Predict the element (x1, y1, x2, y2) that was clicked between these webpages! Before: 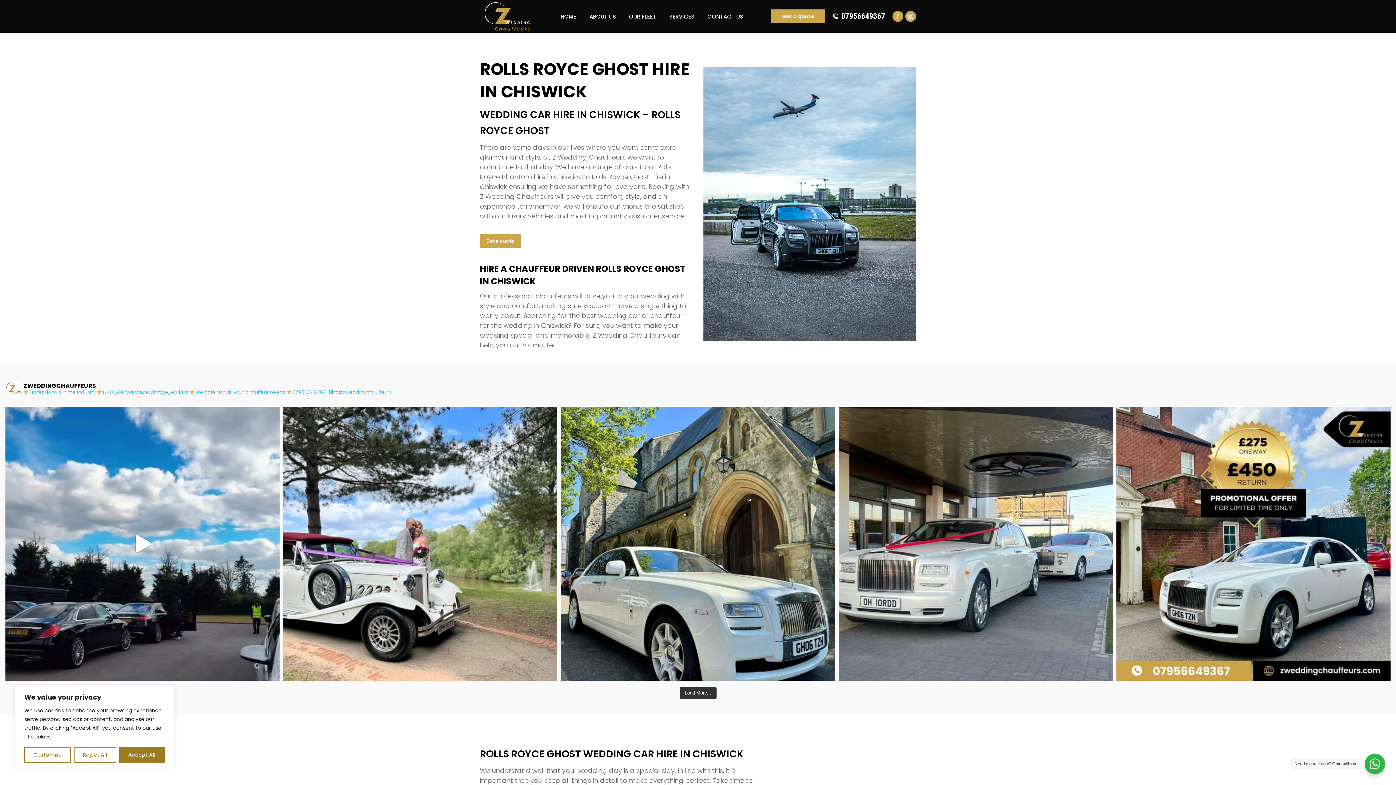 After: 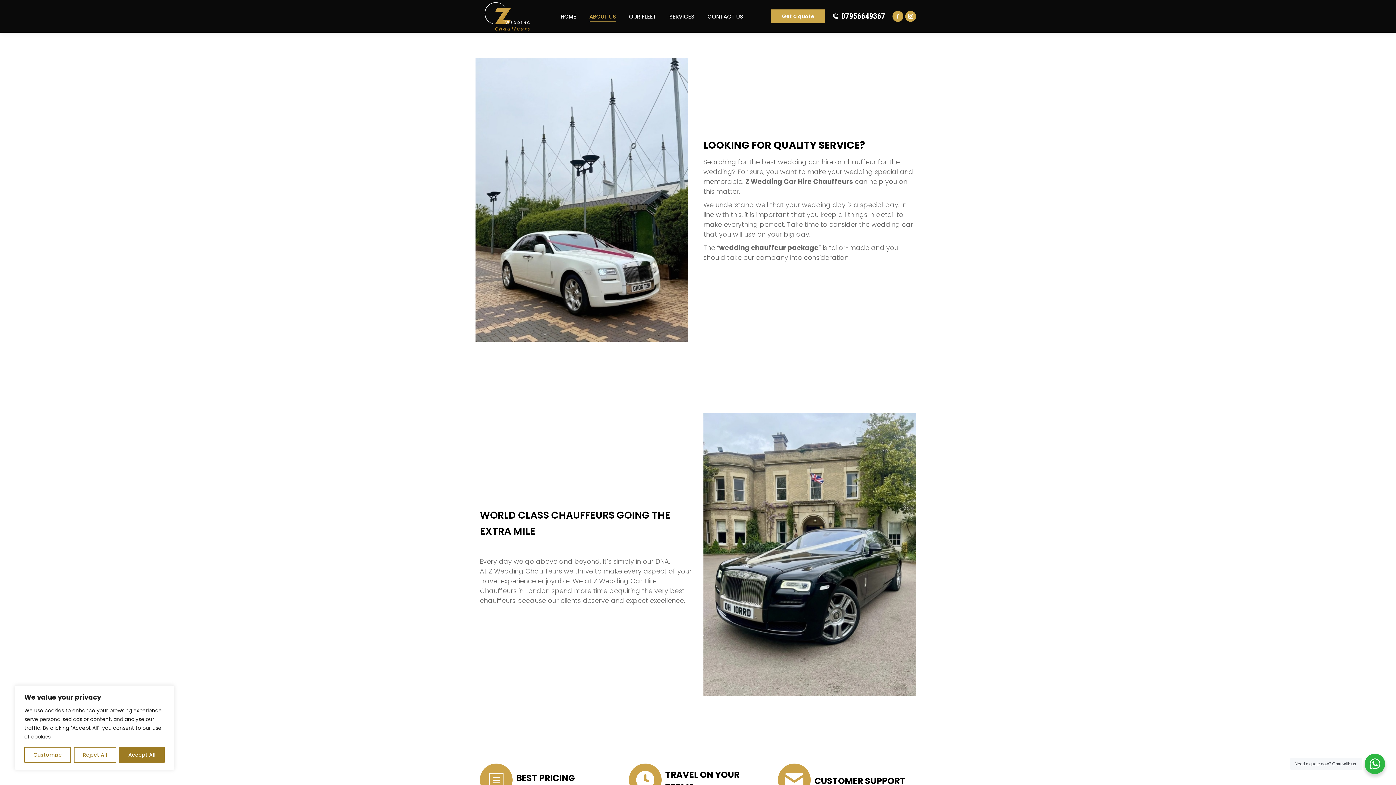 Action: label: ABOUT US bbox: (588, 6, 617, 26)